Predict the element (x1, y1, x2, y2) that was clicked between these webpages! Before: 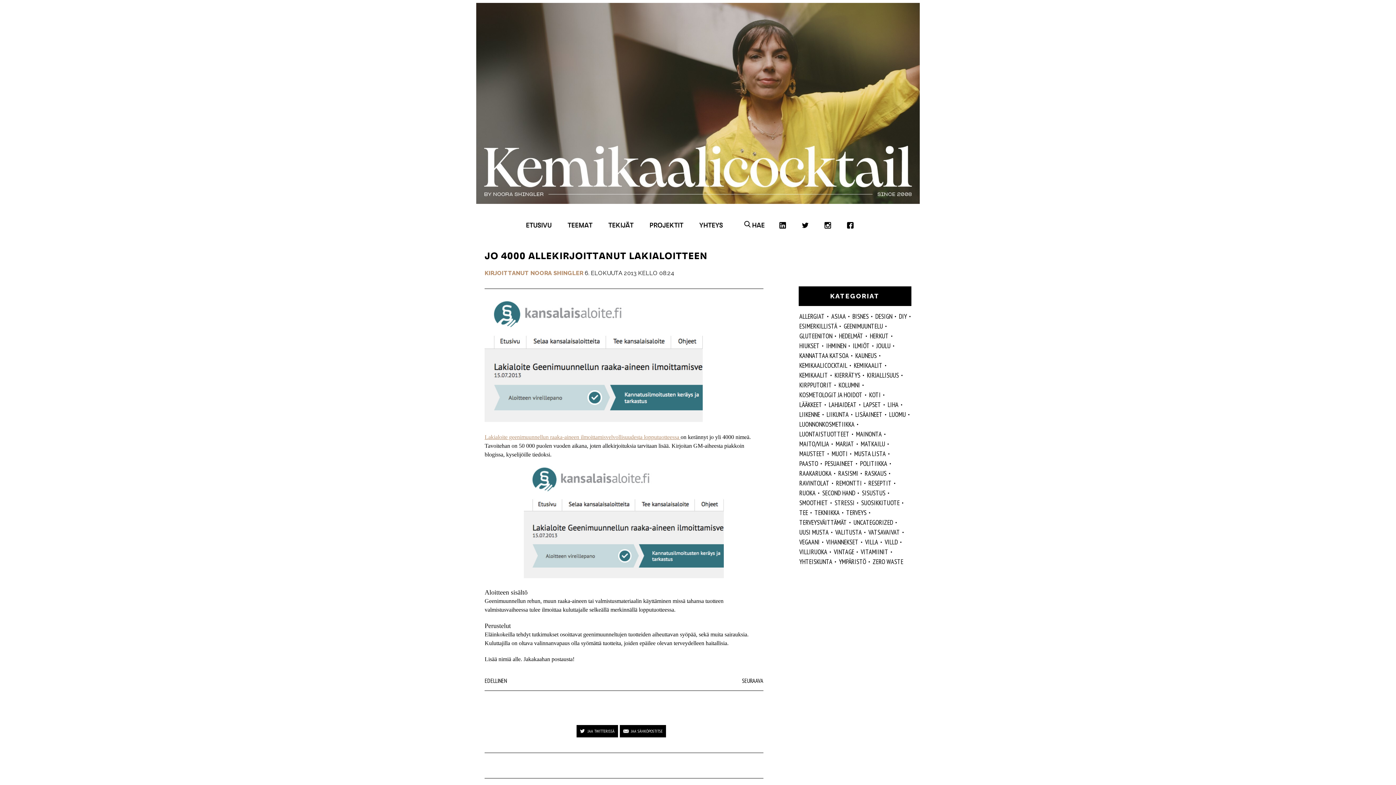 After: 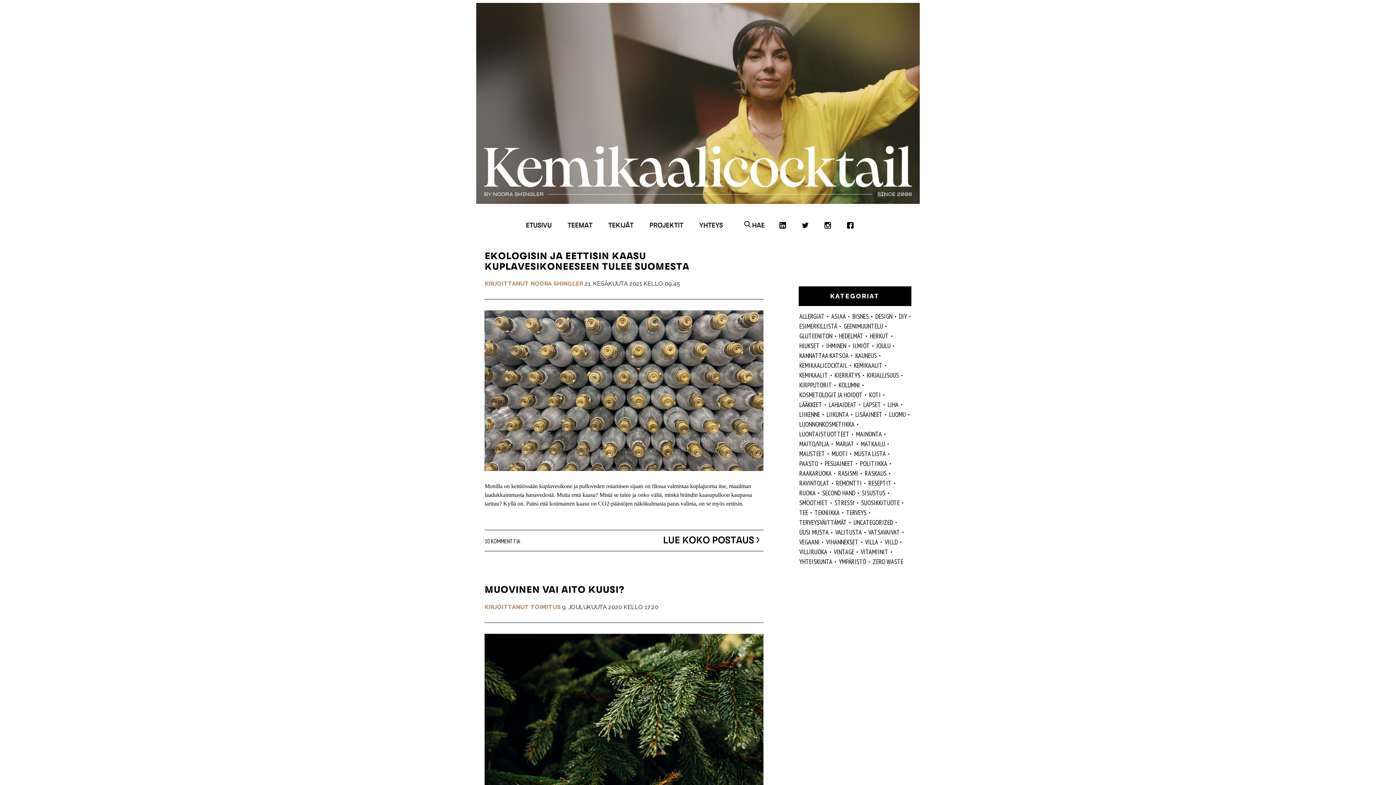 Action: bbox: (836, 556, 867, 566) label: YMPÄRISTÖ